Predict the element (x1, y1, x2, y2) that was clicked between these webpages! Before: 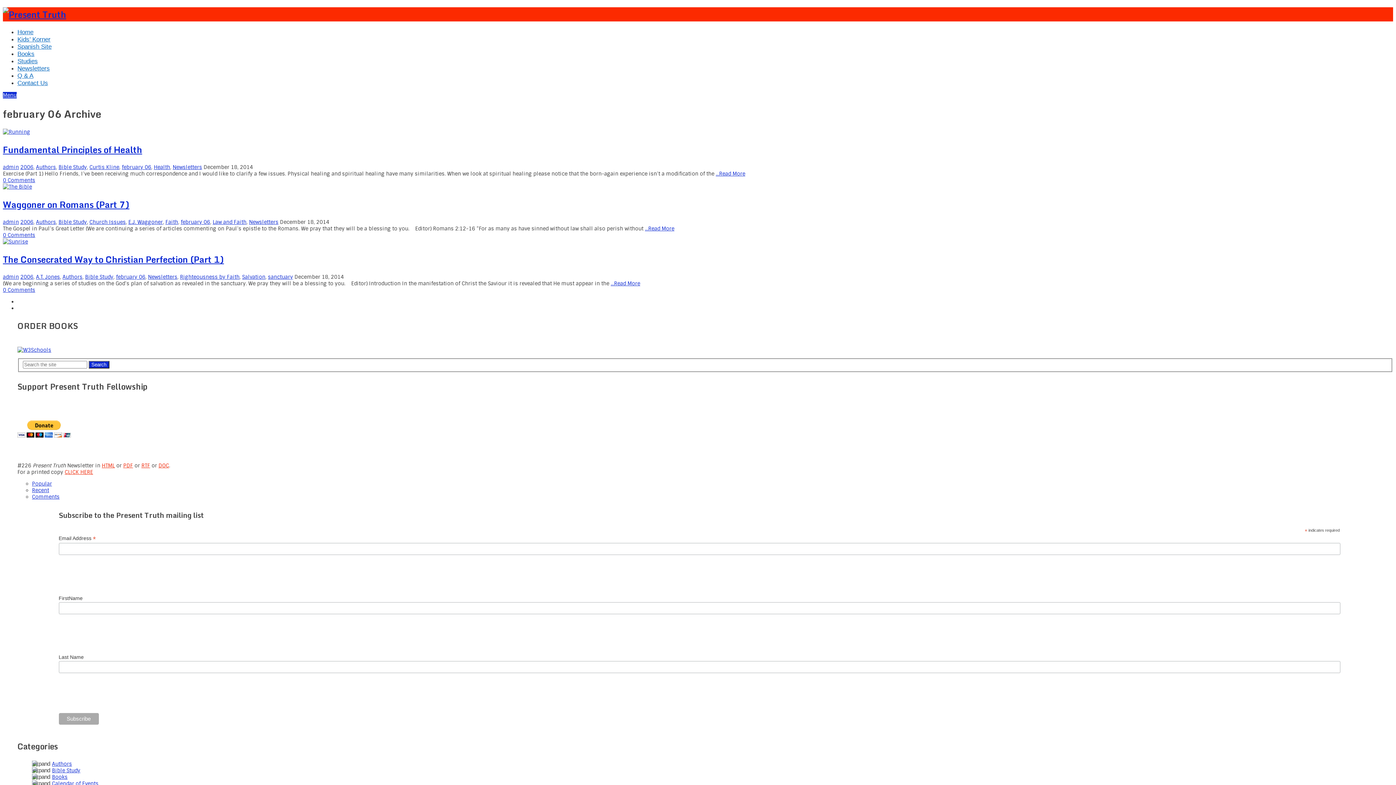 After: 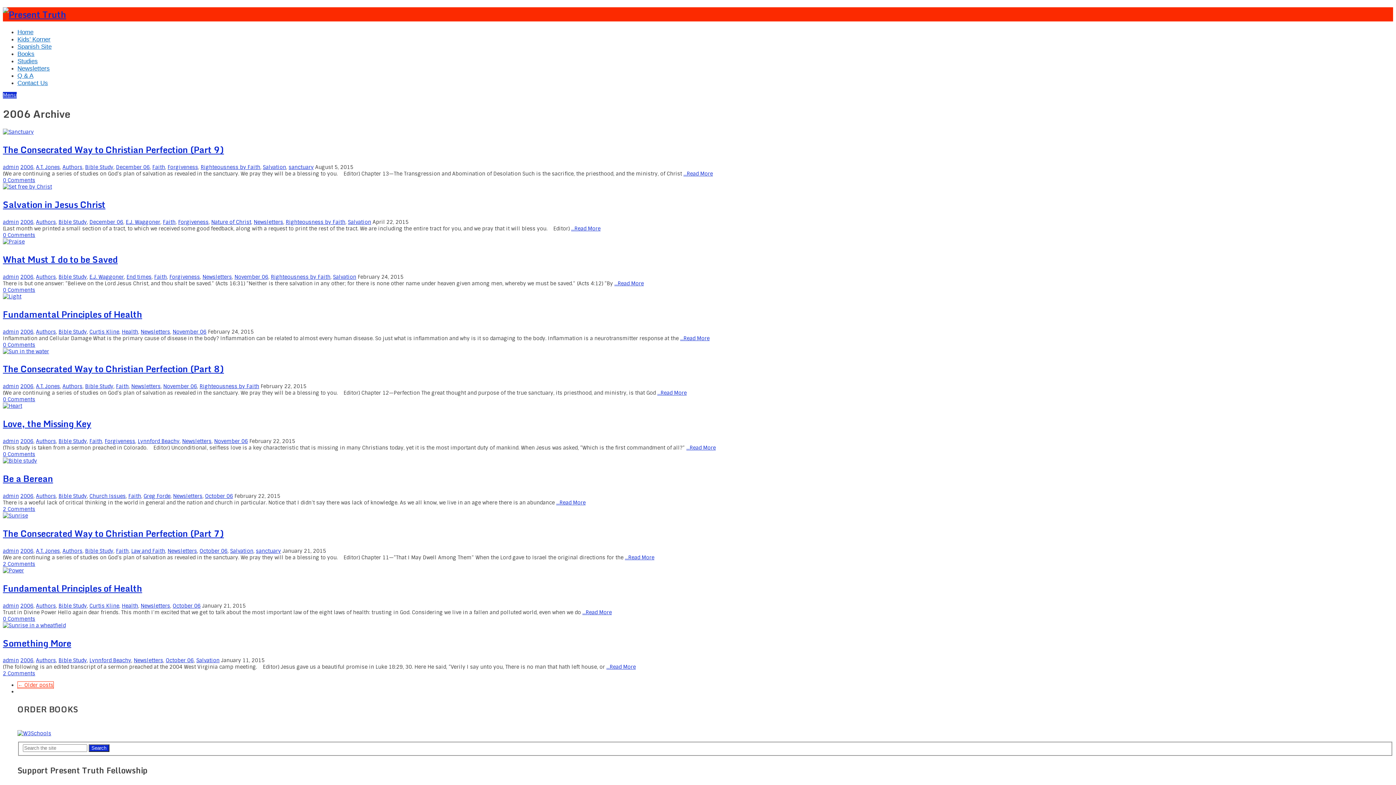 Action: bbox: (20, 164, 33, 170) label: 2006